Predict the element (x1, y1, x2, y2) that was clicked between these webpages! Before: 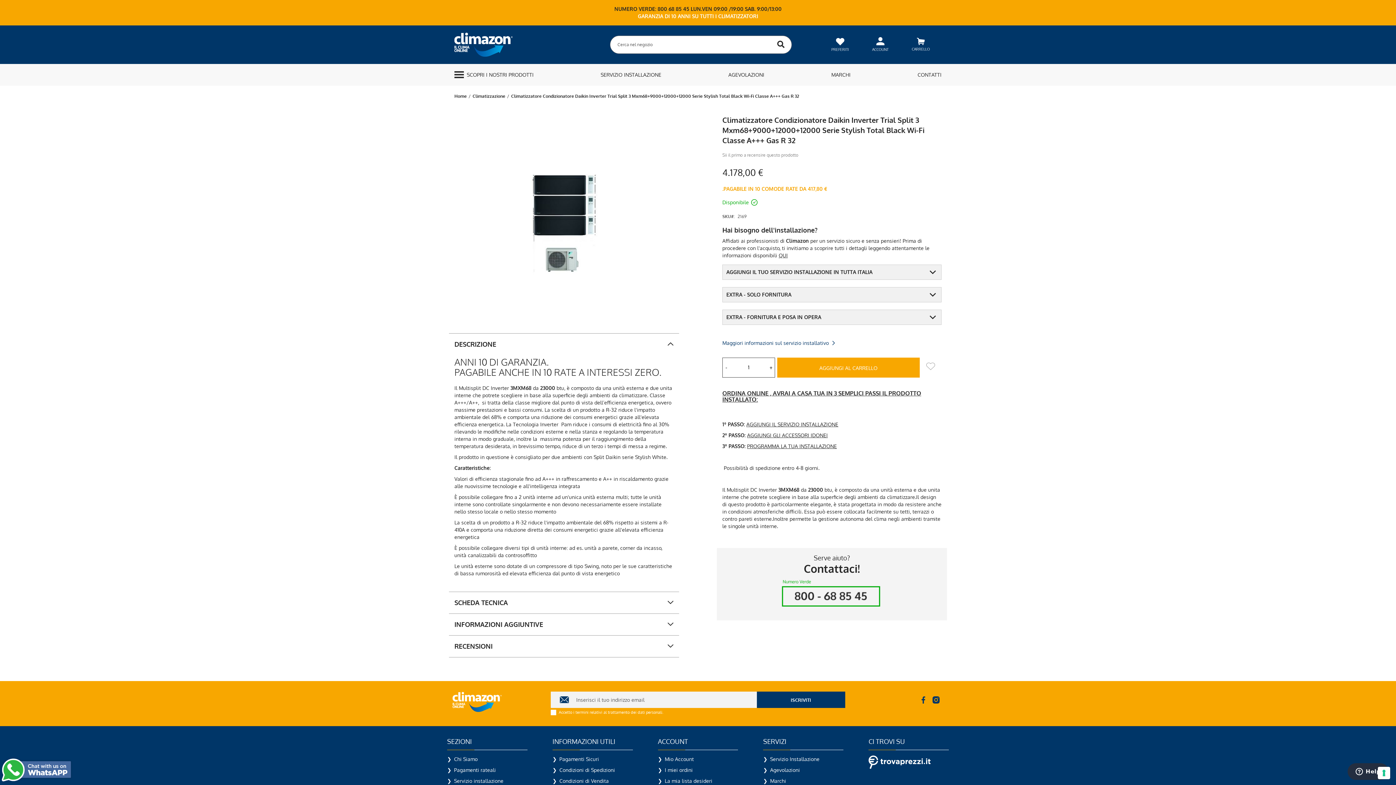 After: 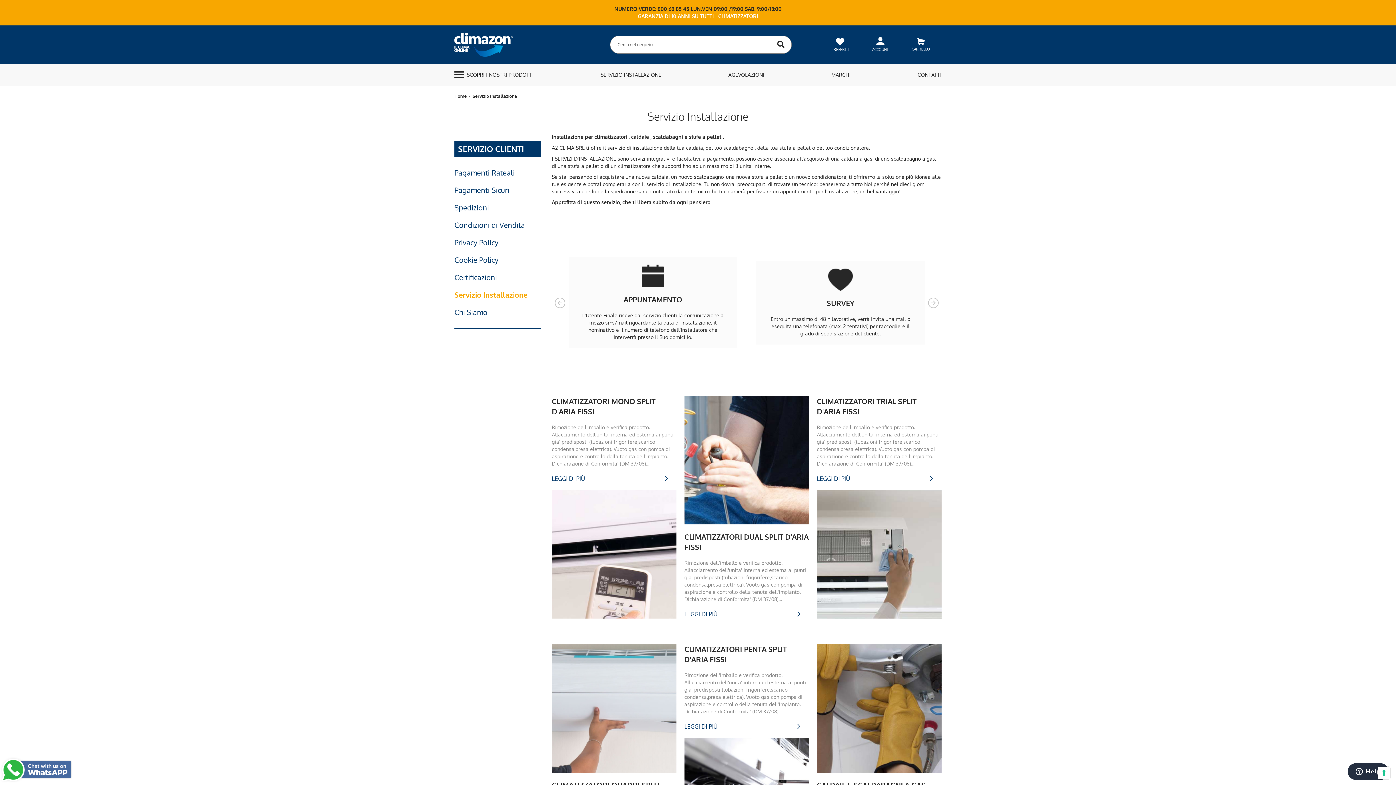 Action: label: ❯ Servizio Installazione bbox: (763, 756, 819, 762)